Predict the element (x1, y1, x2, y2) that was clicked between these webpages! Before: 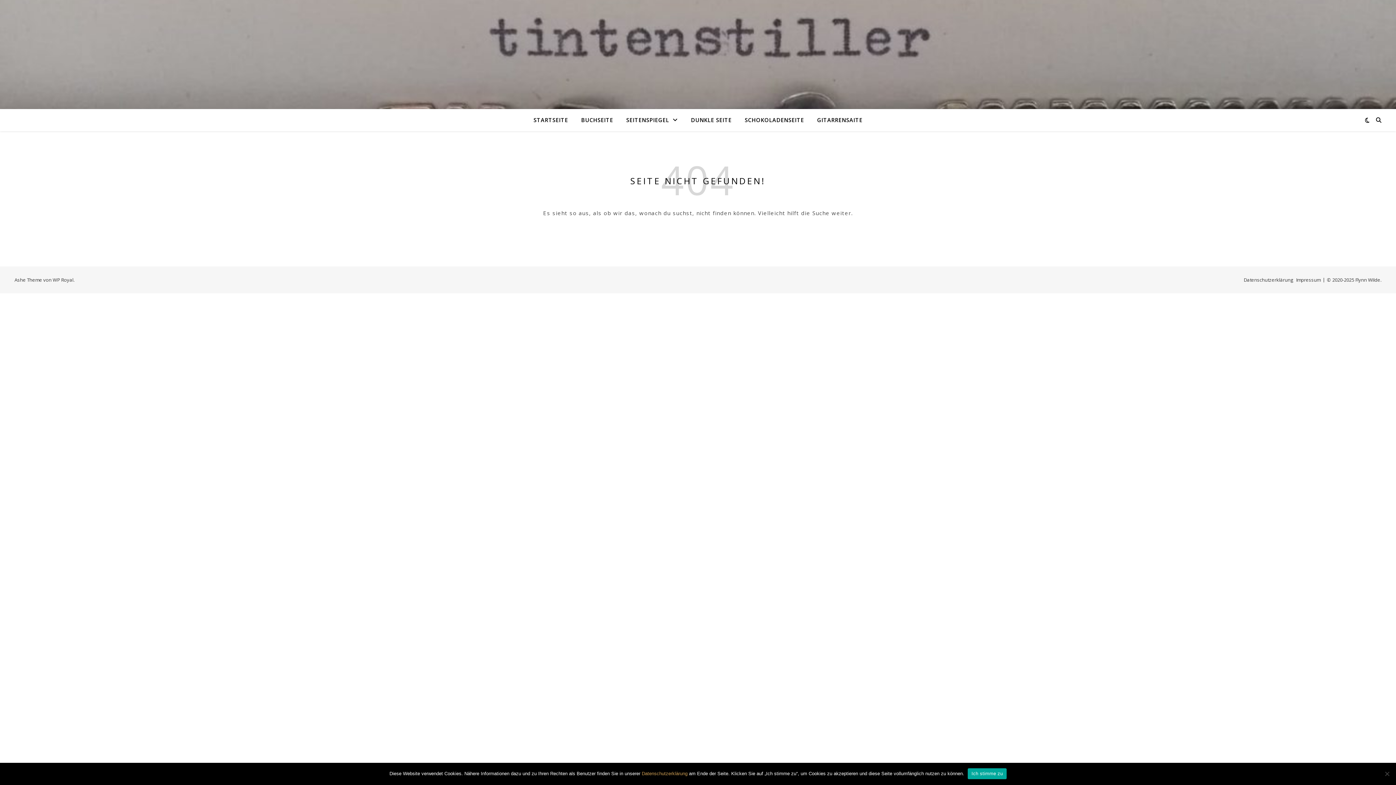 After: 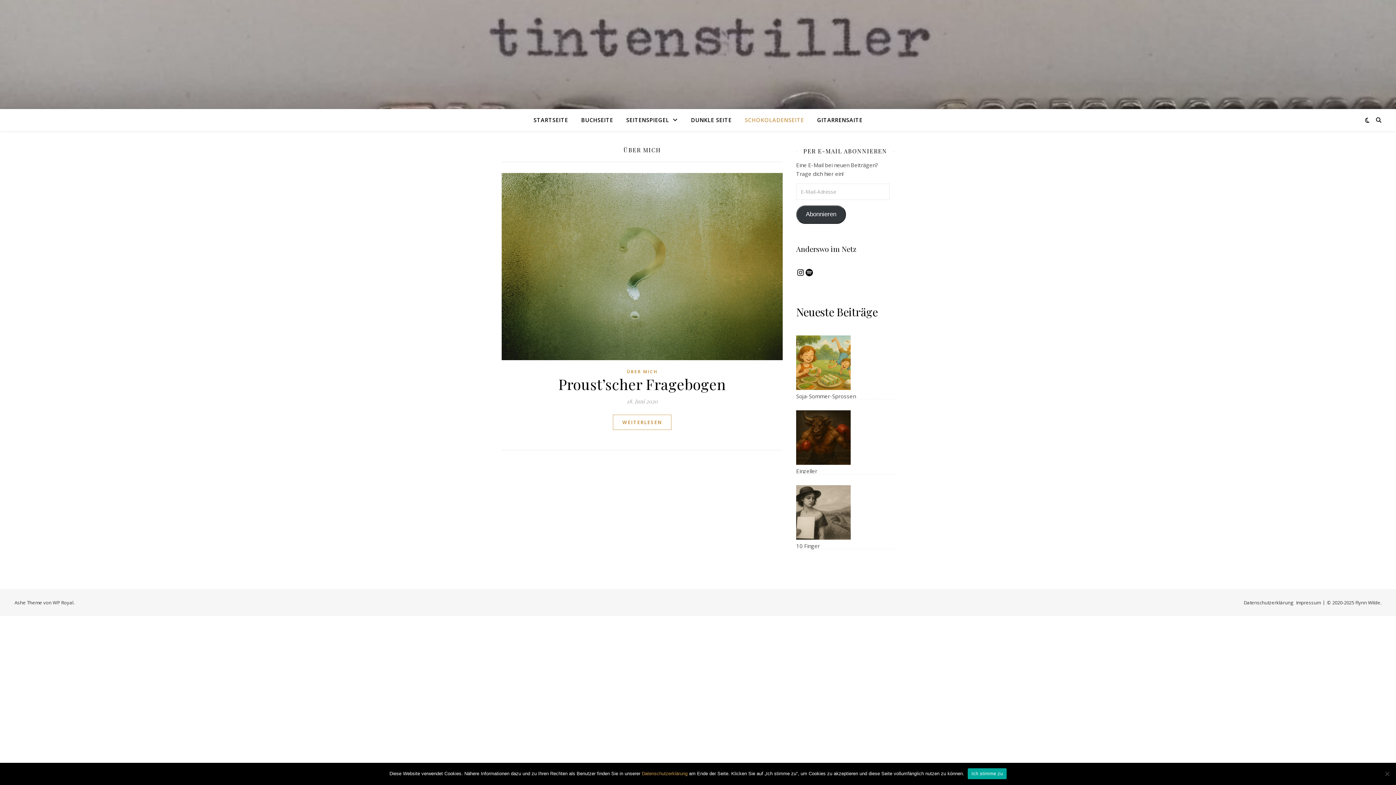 Action: label: SCHOKOLADENSEITE bbox: (739, 109, 810, 130)